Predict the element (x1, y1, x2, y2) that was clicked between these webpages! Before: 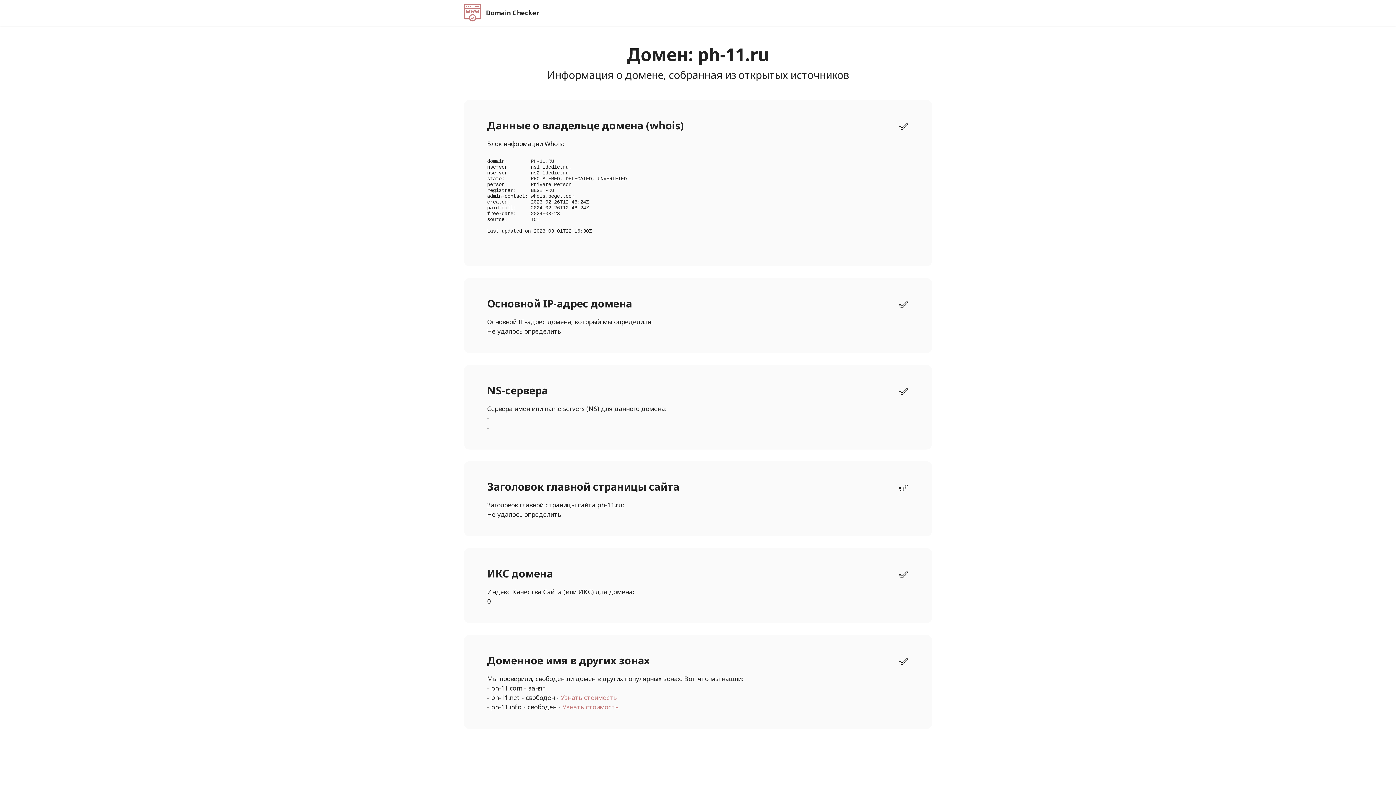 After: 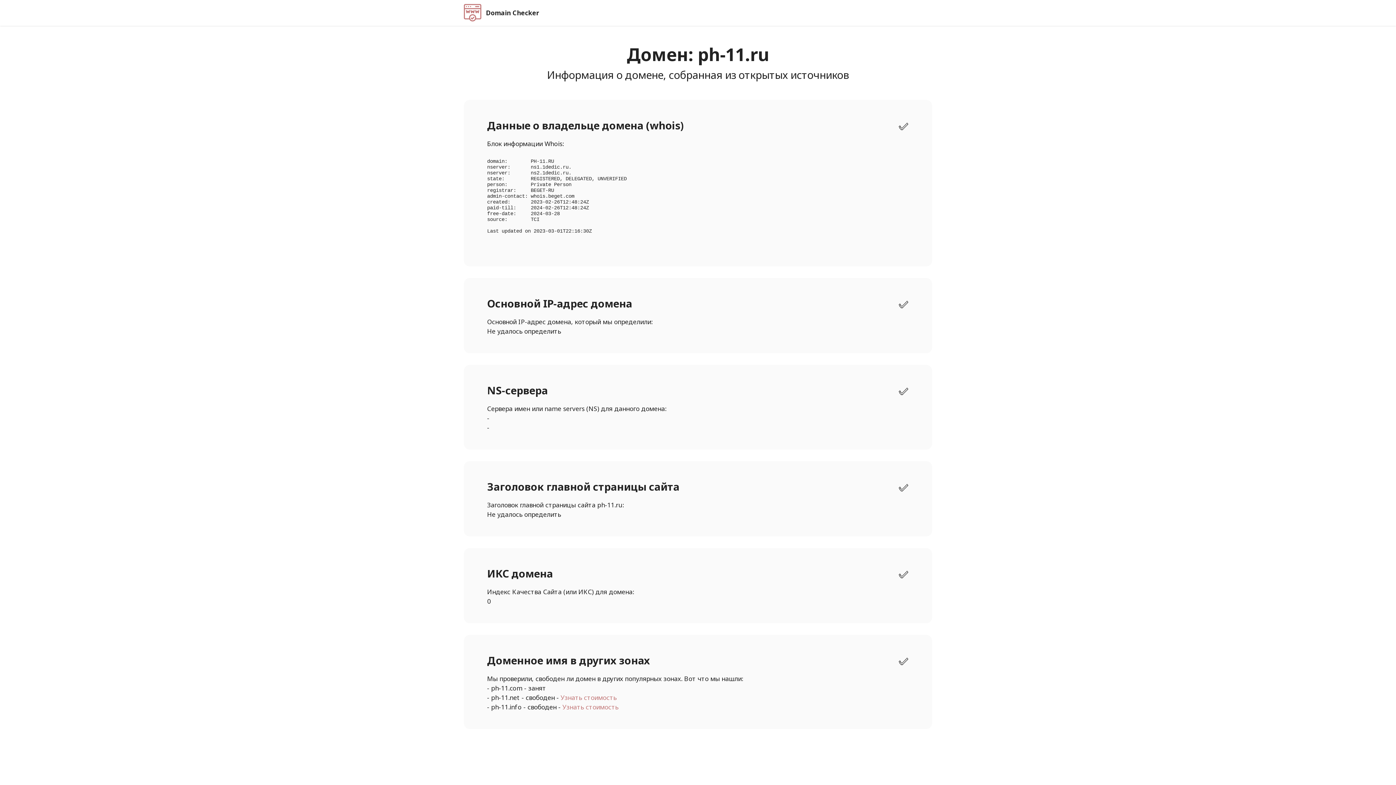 Action: bbox: (560, 693, 616, 702) label: Узнать стоимость